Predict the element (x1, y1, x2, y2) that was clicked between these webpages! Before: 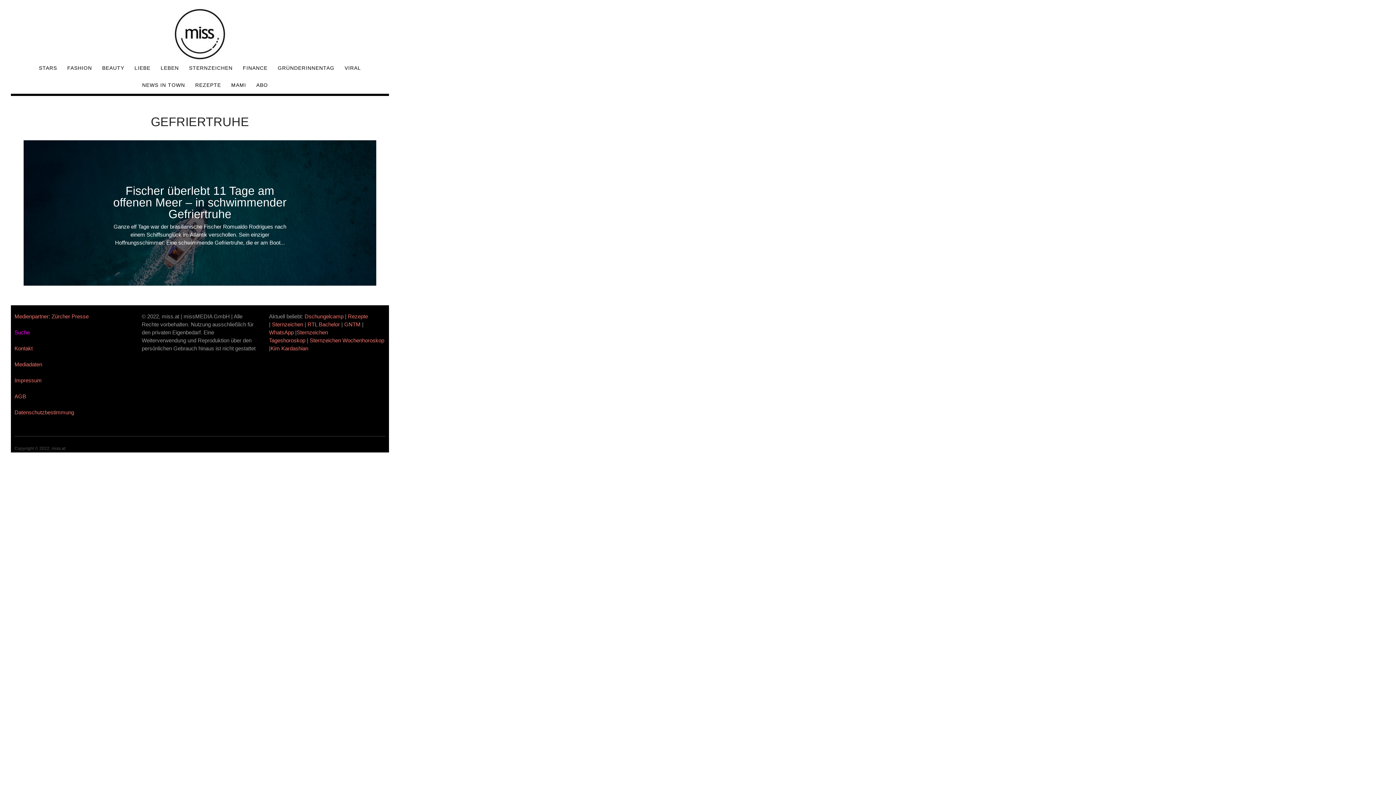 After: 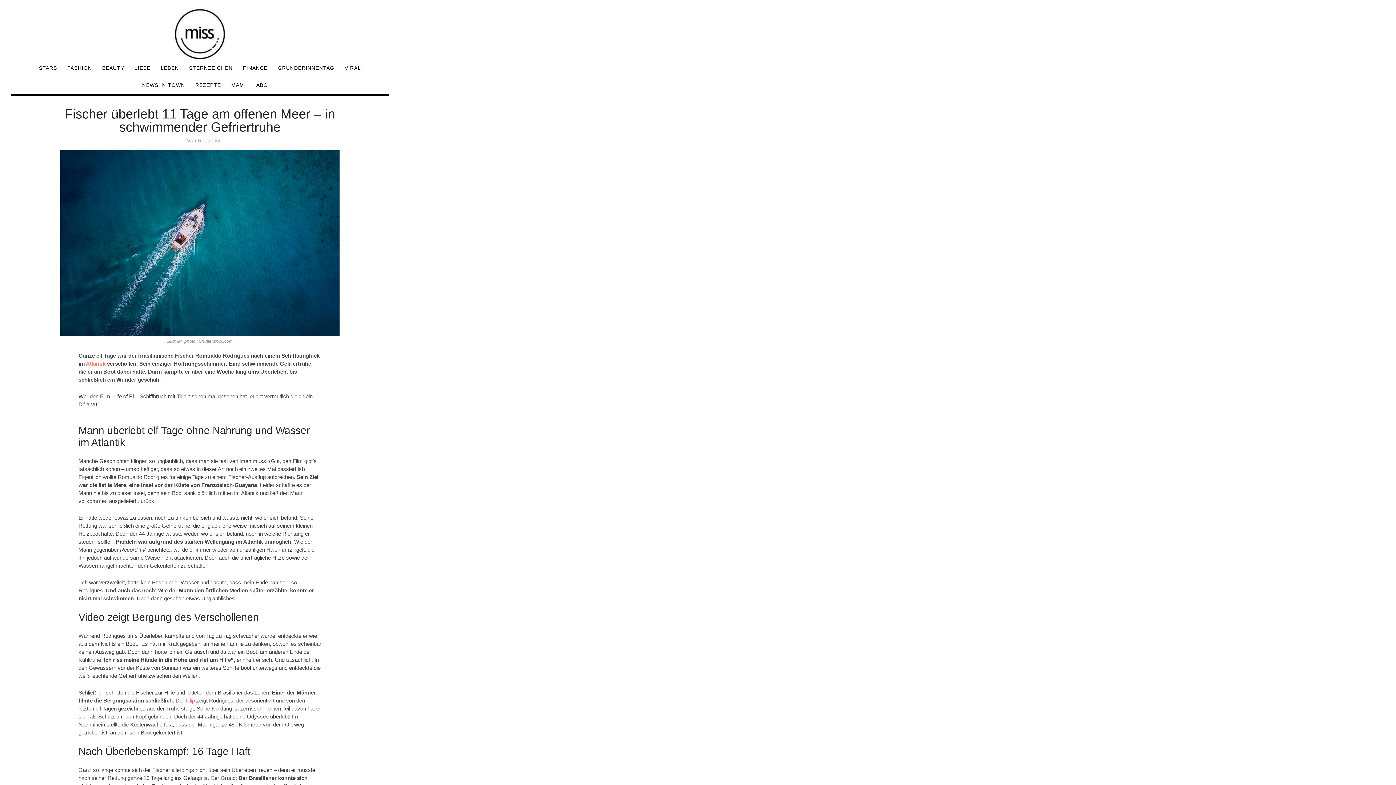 Action: label: Ganze elf Tage war der brasilianische Fischer Romualdo Rodrigues nach einem Schiffsunglück im Atlantik verschollen. Sein einziger Hoffnungsschimmer: Eine schwimmende Gefriertruhe, die er am Boot... bbox: (113, 223, 286, 245)